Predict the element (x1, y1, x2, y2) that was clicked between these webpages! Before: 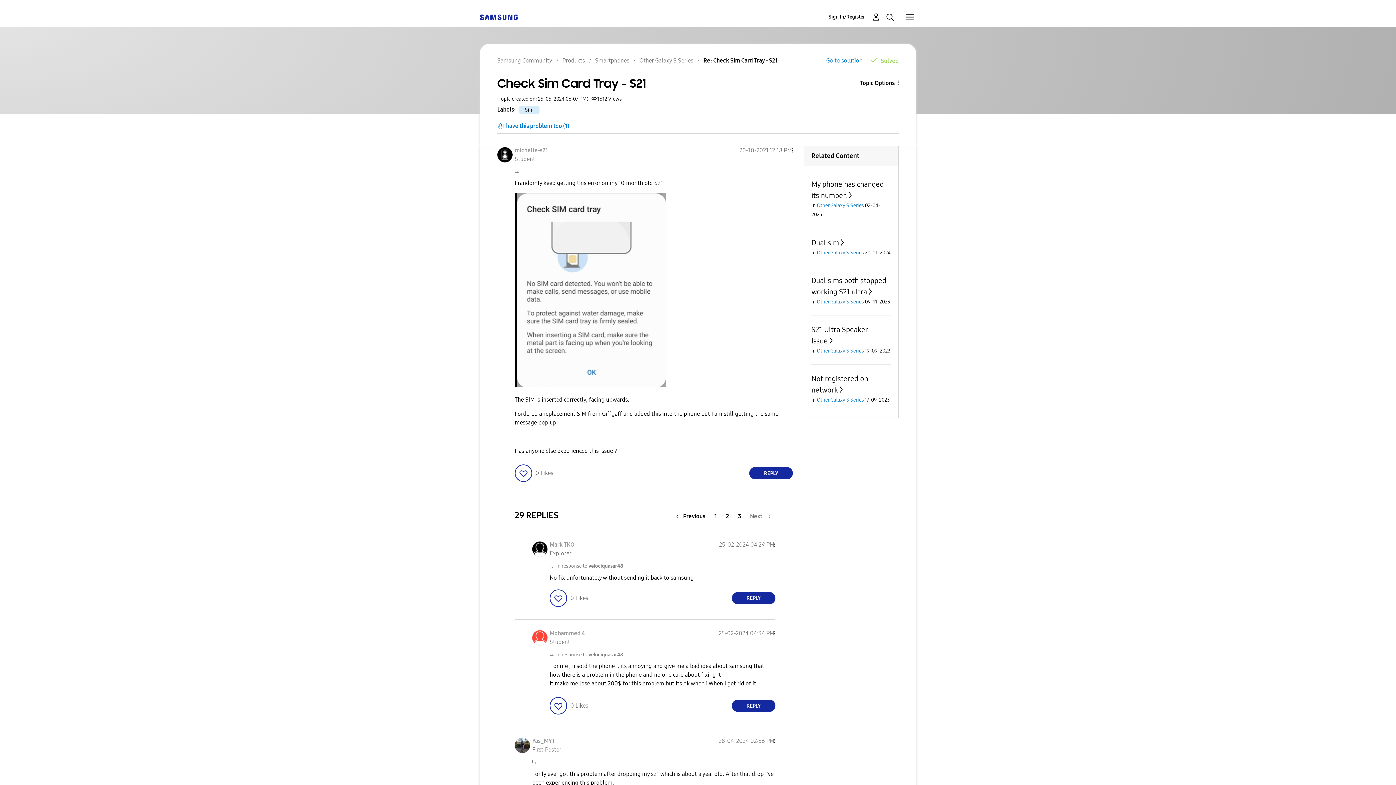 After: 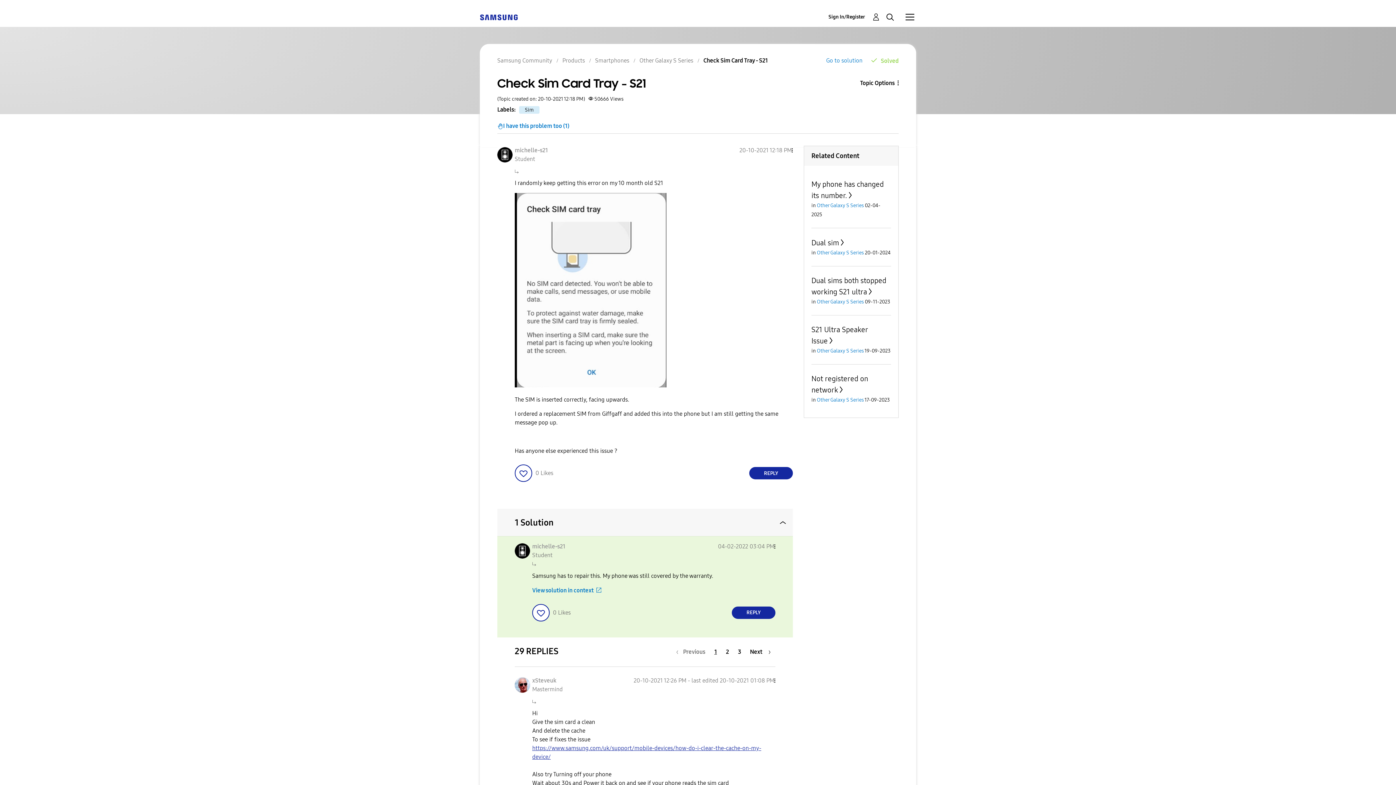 Action: label: Page 1 bbox: (709, 508, 721, 523)